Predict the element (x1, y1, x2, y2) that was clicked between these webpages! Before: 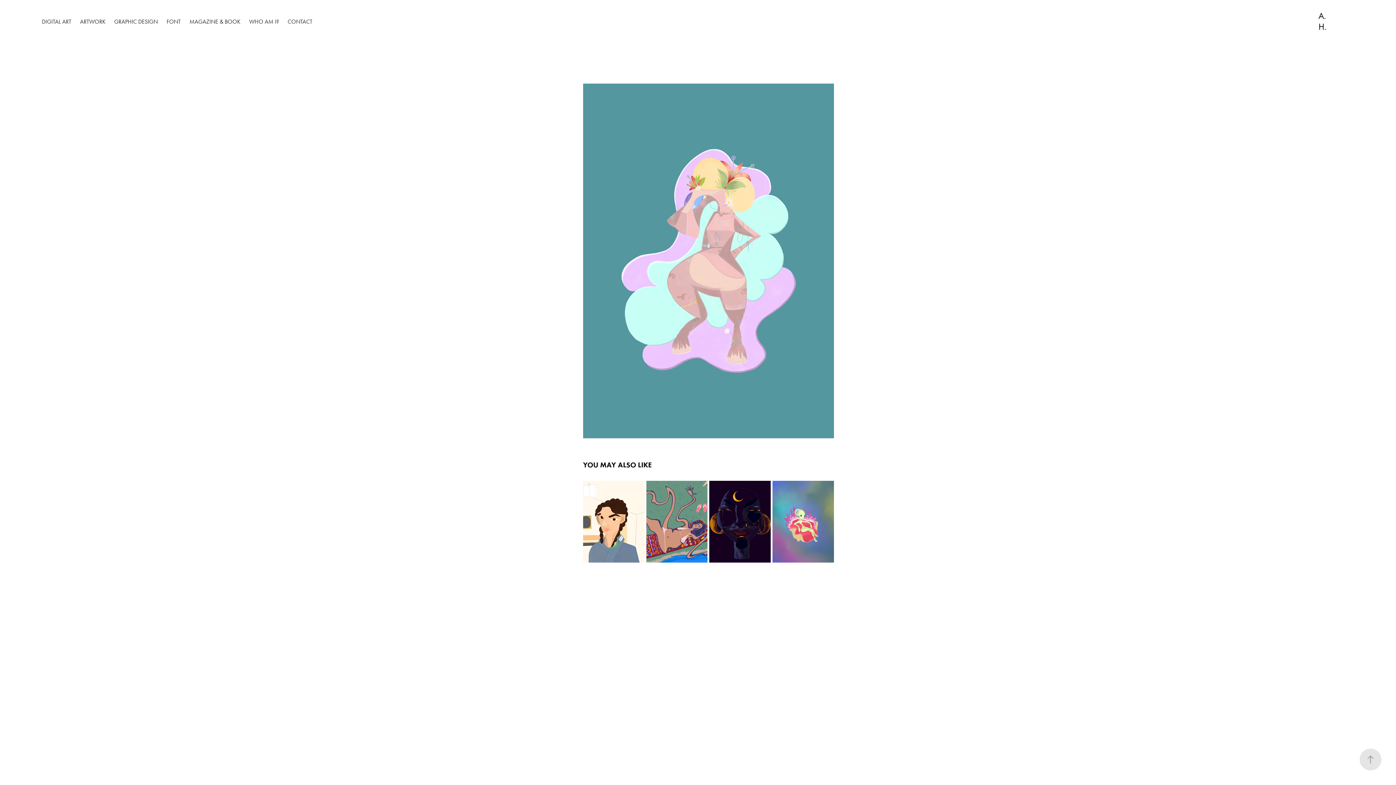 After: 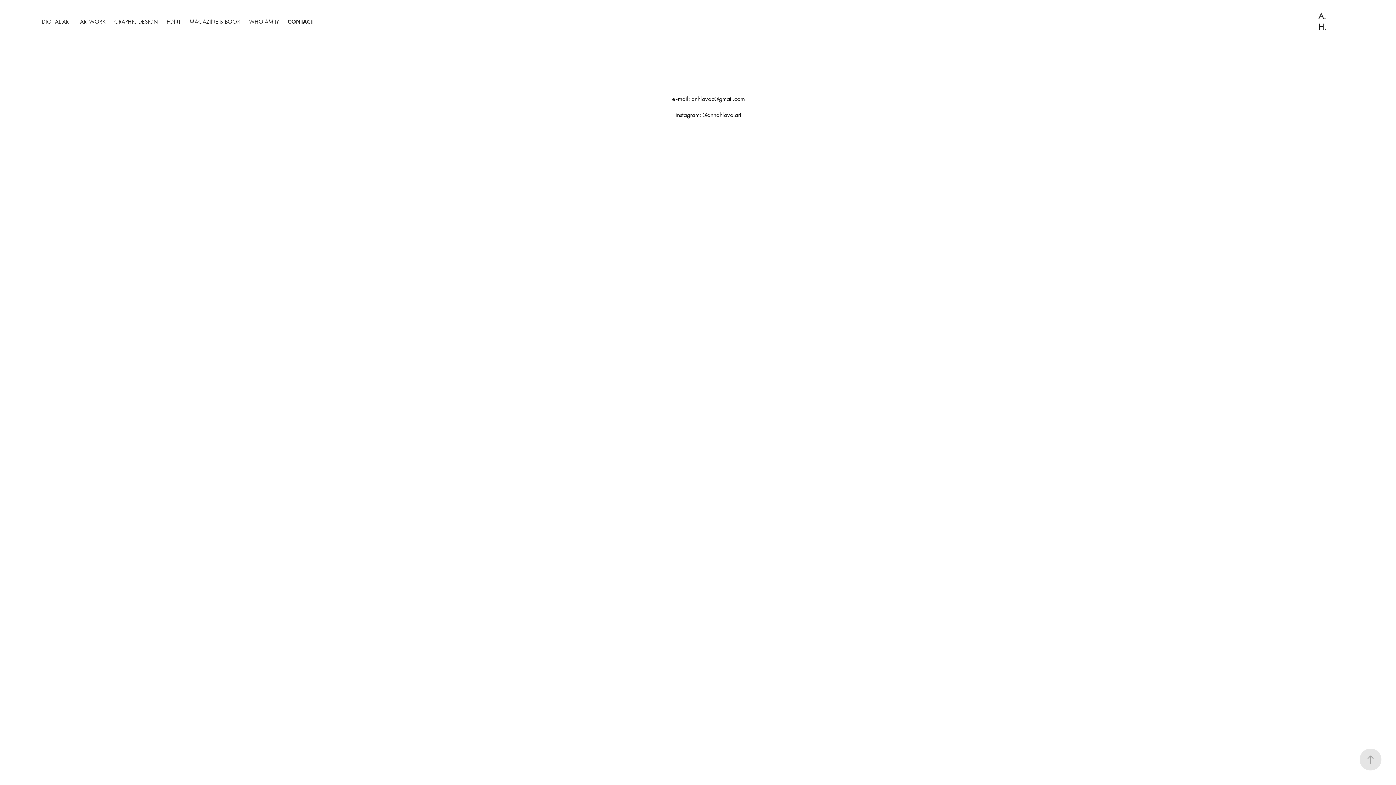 Action: bbox: (1274, 4, 1330, 38)